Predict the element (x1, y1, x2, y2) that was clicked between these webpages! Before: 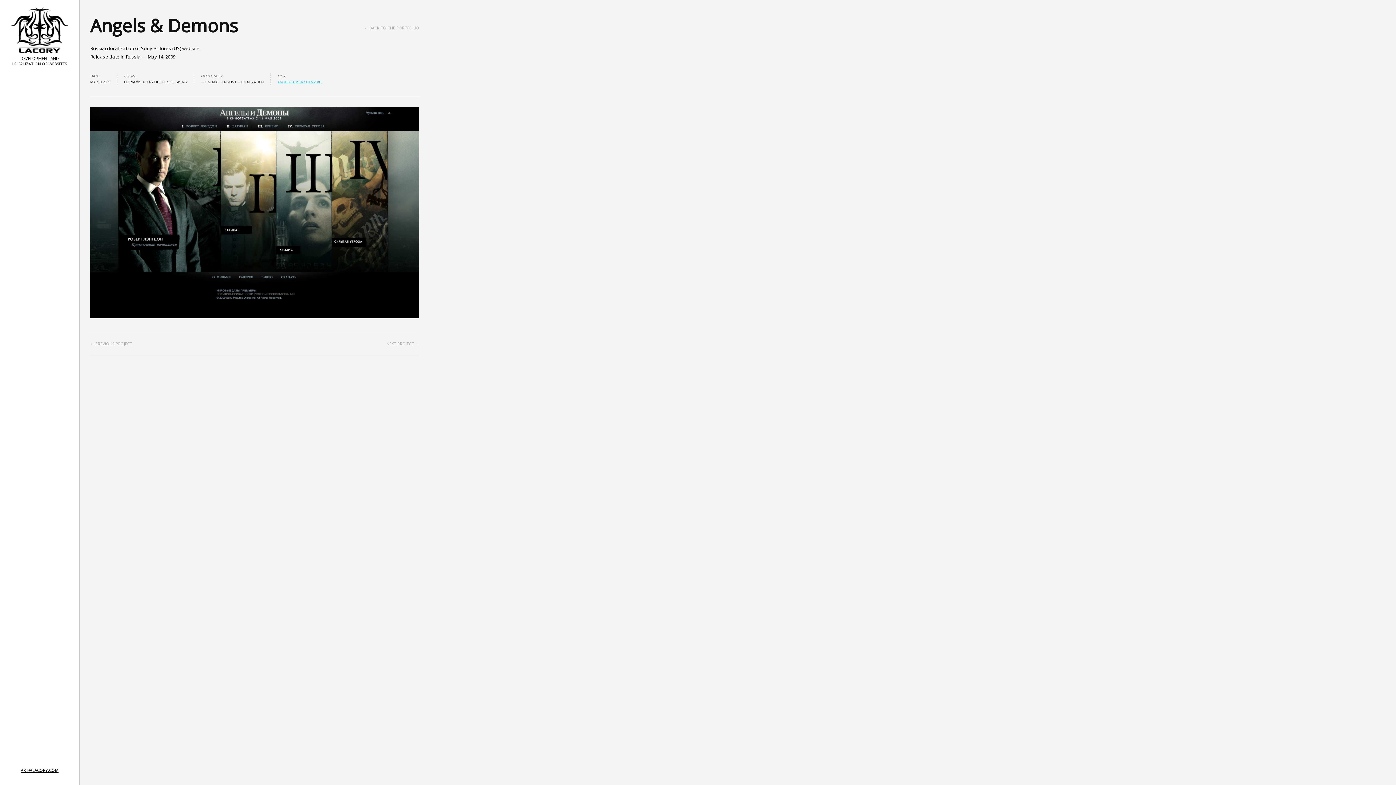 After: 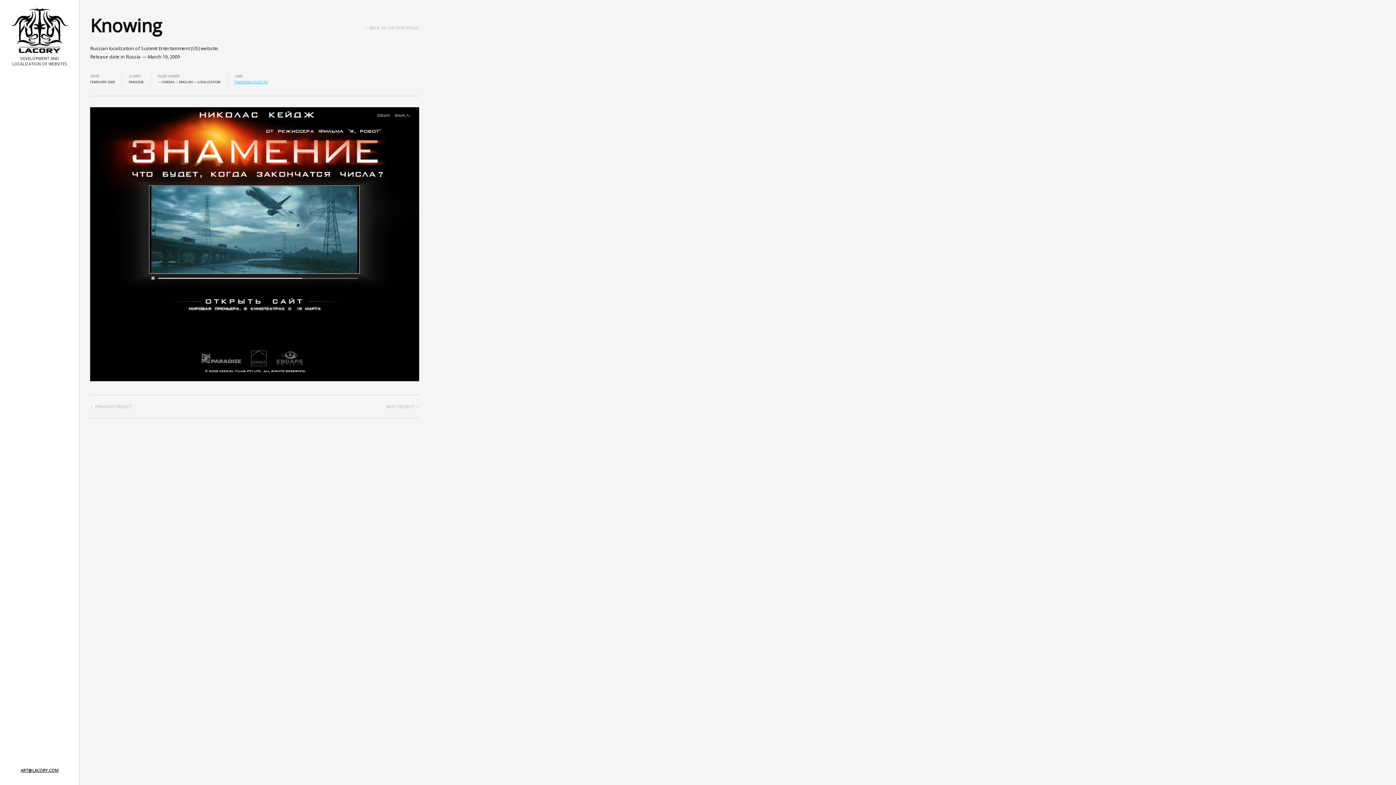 Action: bbox: (386, 340, 419, 346) label: NEXT PROJECT →